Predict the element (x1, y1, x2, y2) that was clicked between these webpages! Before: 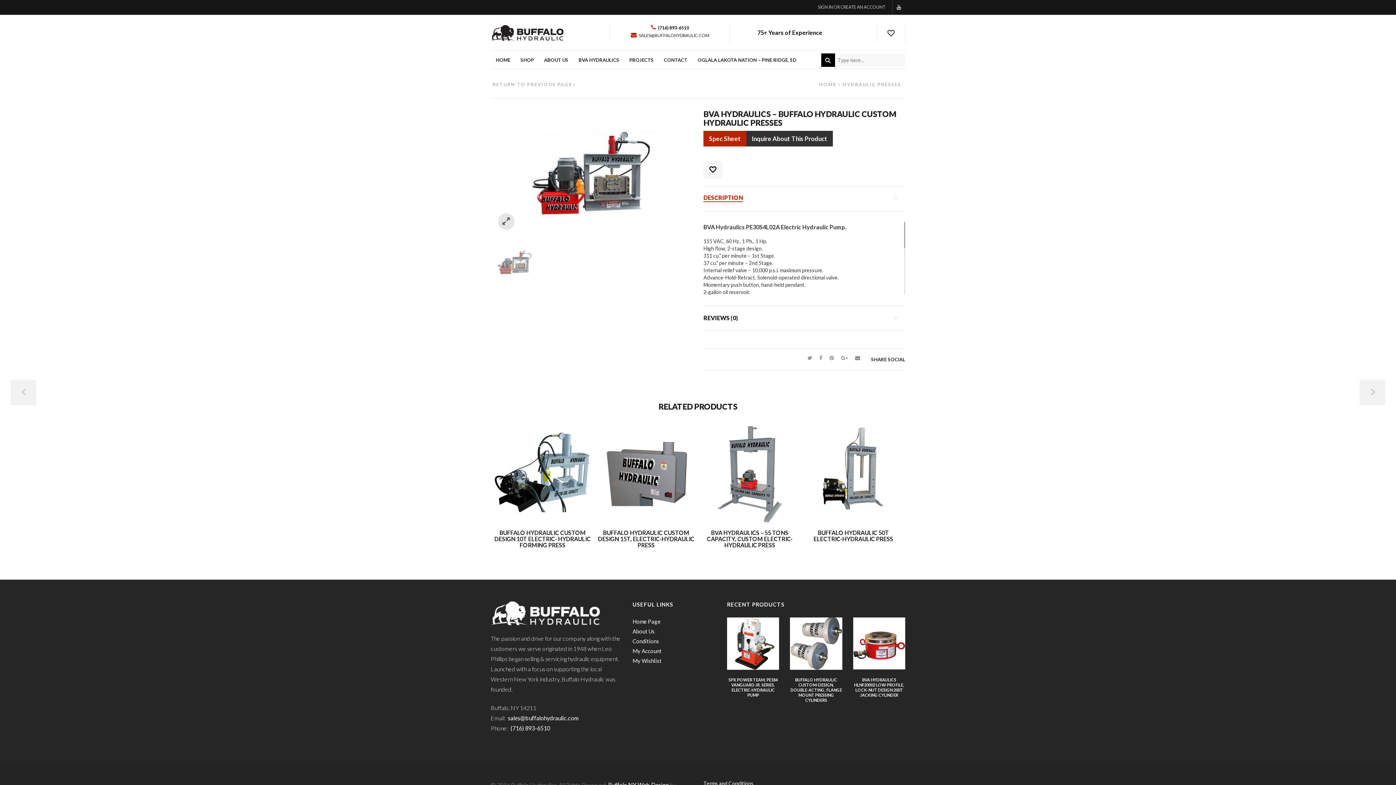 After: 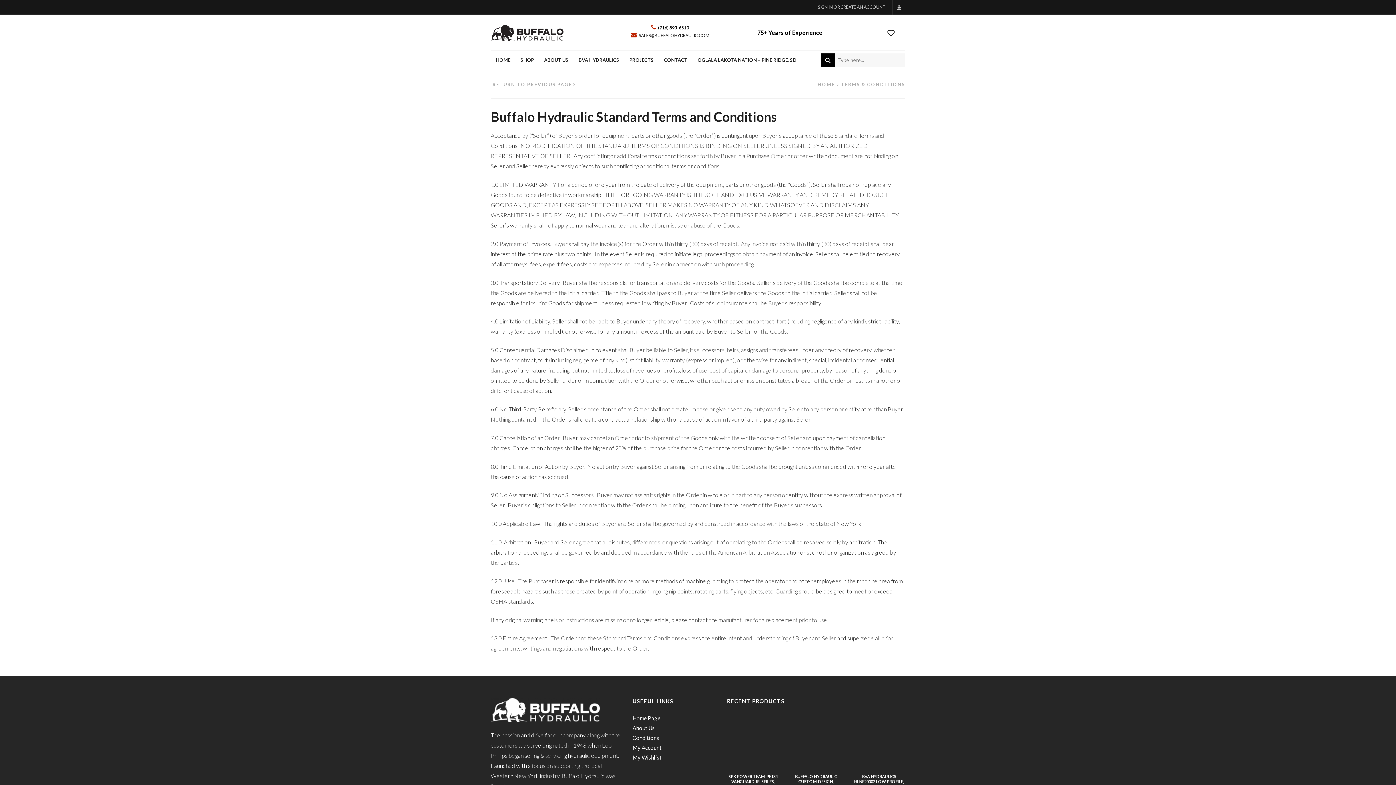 Action: label: Terms and Conditions bbox: (703, 780, 753, 786)